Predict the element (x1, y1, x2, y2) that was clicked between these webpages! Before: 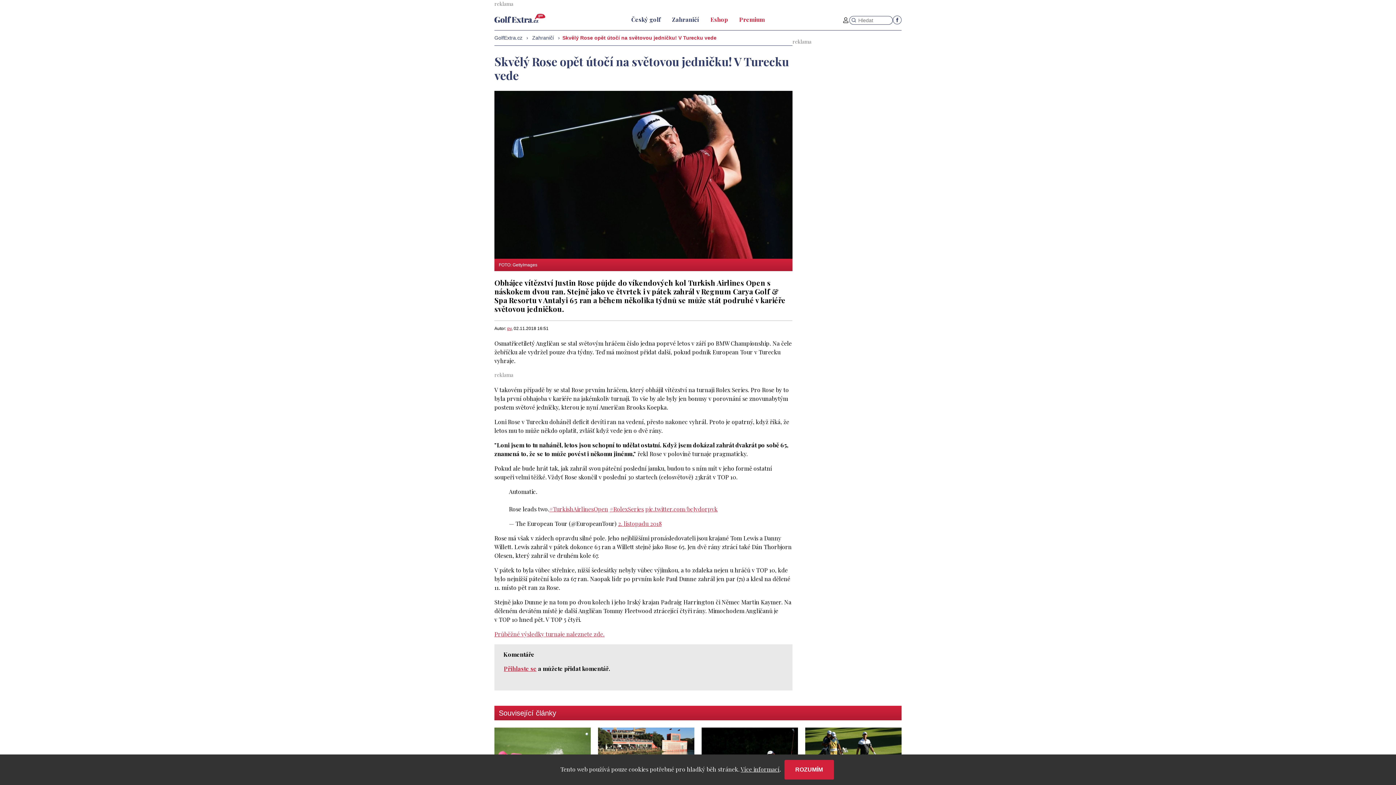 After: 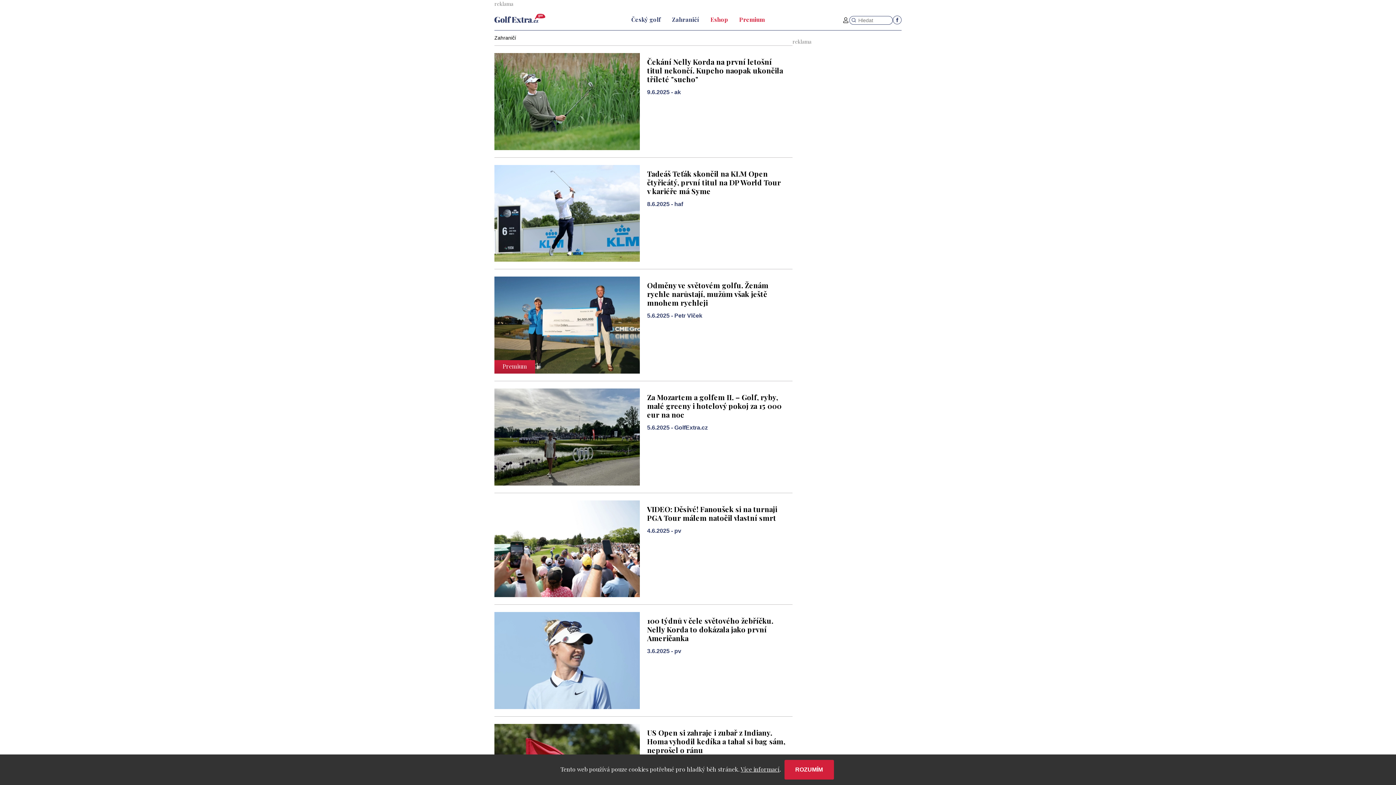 Action: bbox: (666, 15, 704, 23) label: Zahraničí